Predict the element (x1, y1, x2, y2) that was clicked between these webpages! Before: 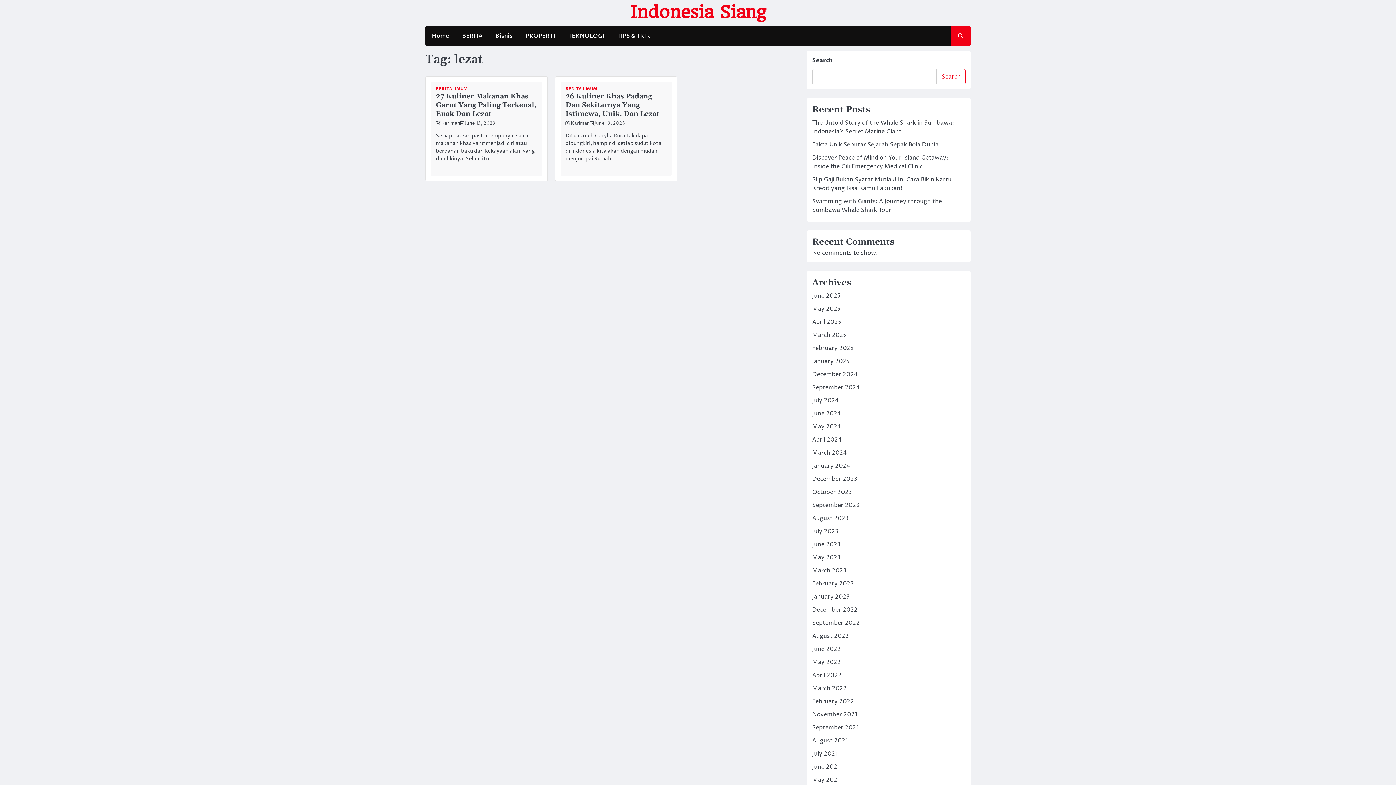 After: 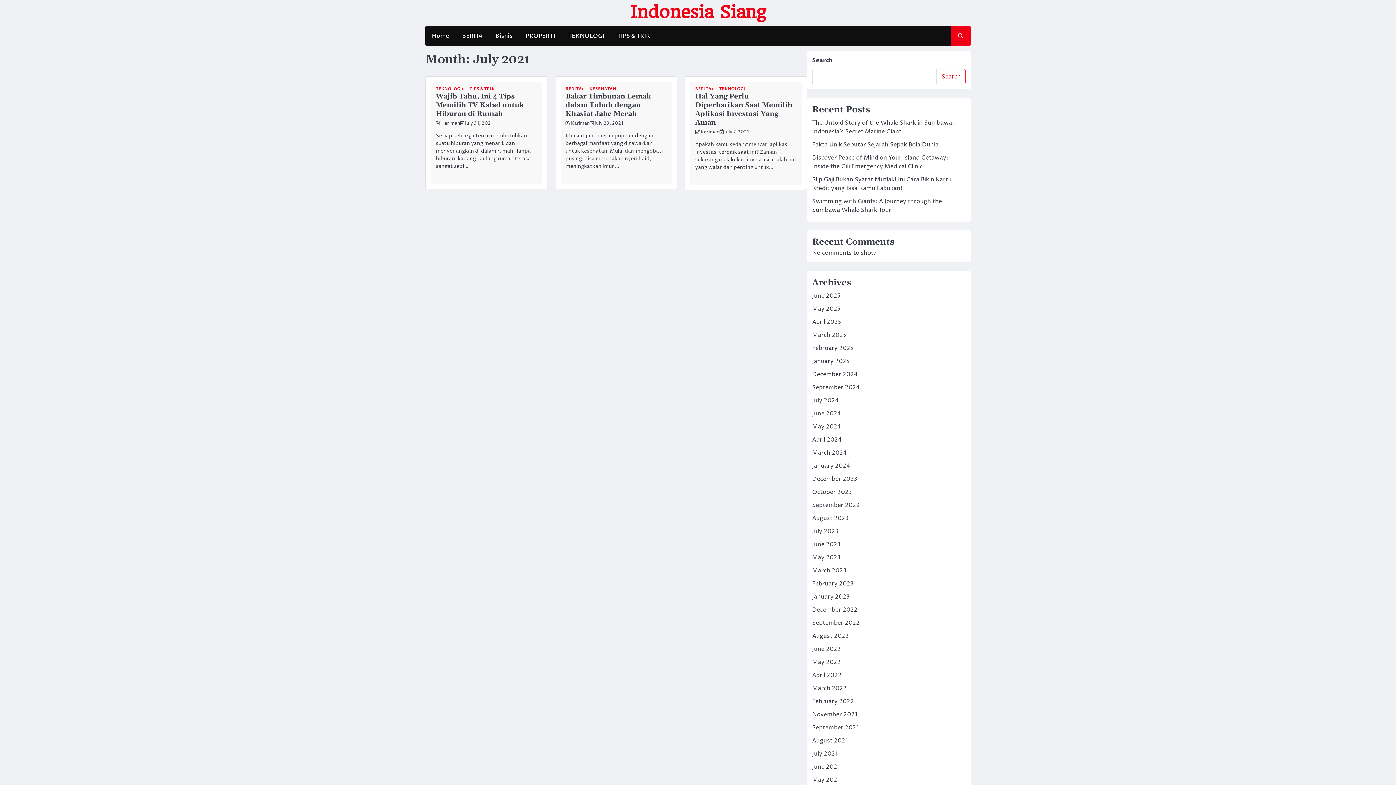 Action: label: July 2021 bbox: (812, 750, 837, 758)